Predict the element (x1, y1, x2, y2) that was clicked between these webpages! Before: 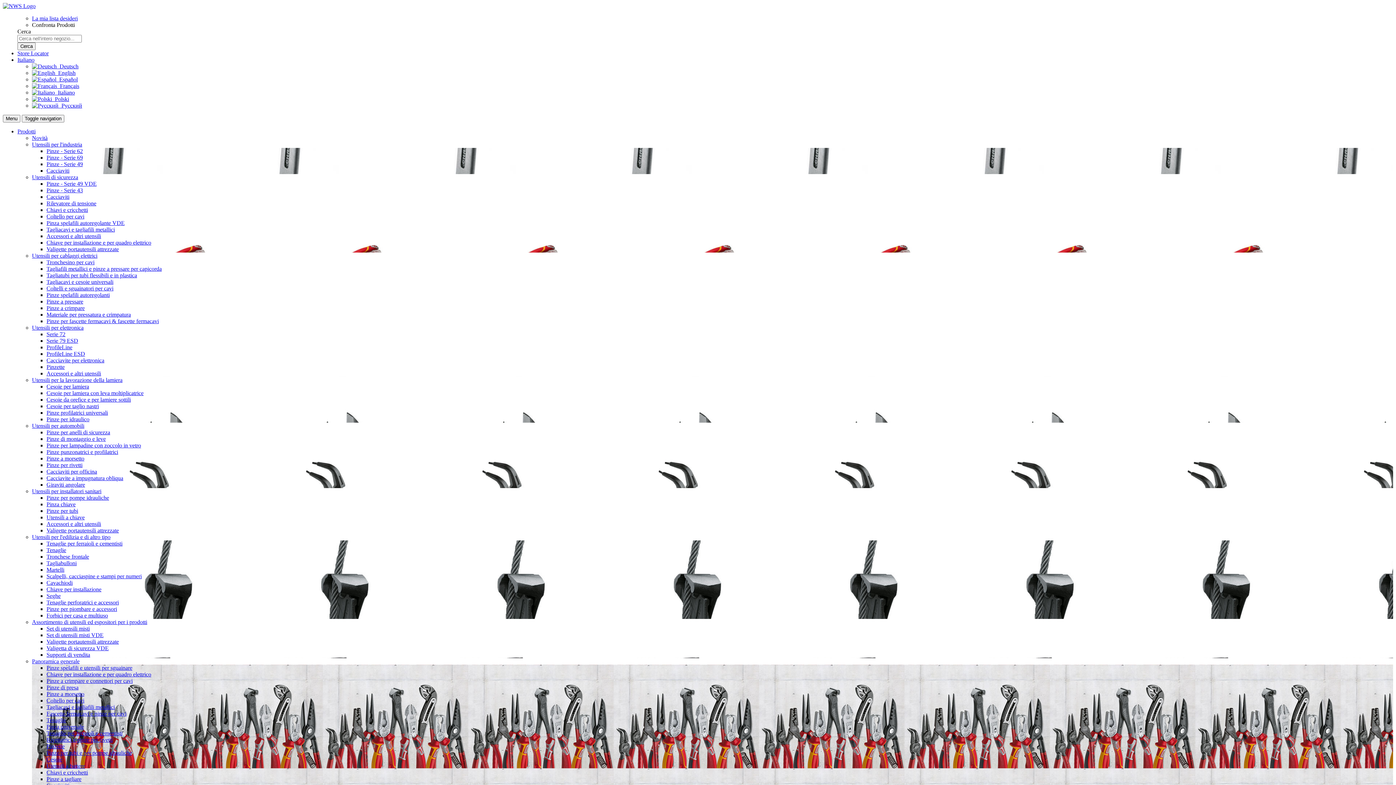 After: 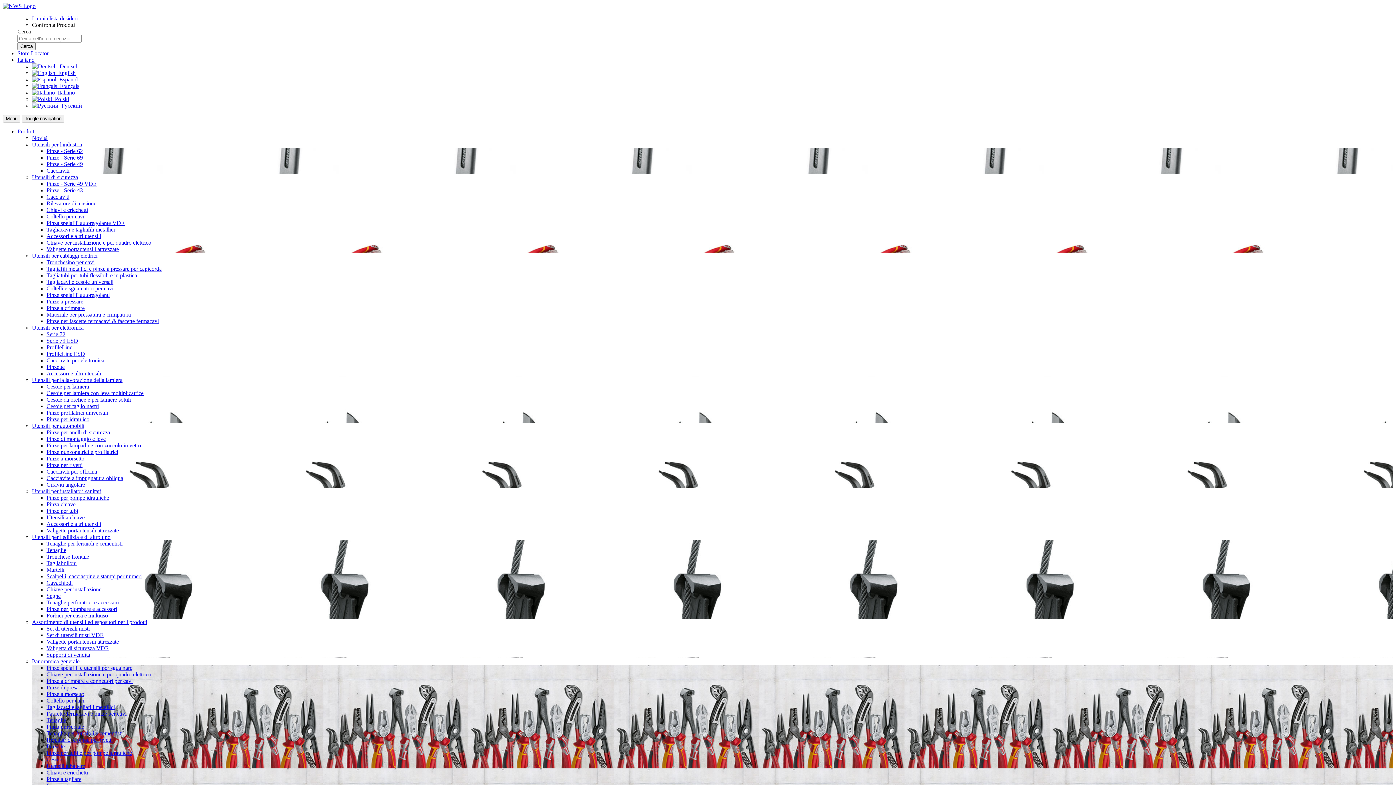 Action: bbox: (46, 278, 113, 285) label: Tagliacavi e cesoie universali